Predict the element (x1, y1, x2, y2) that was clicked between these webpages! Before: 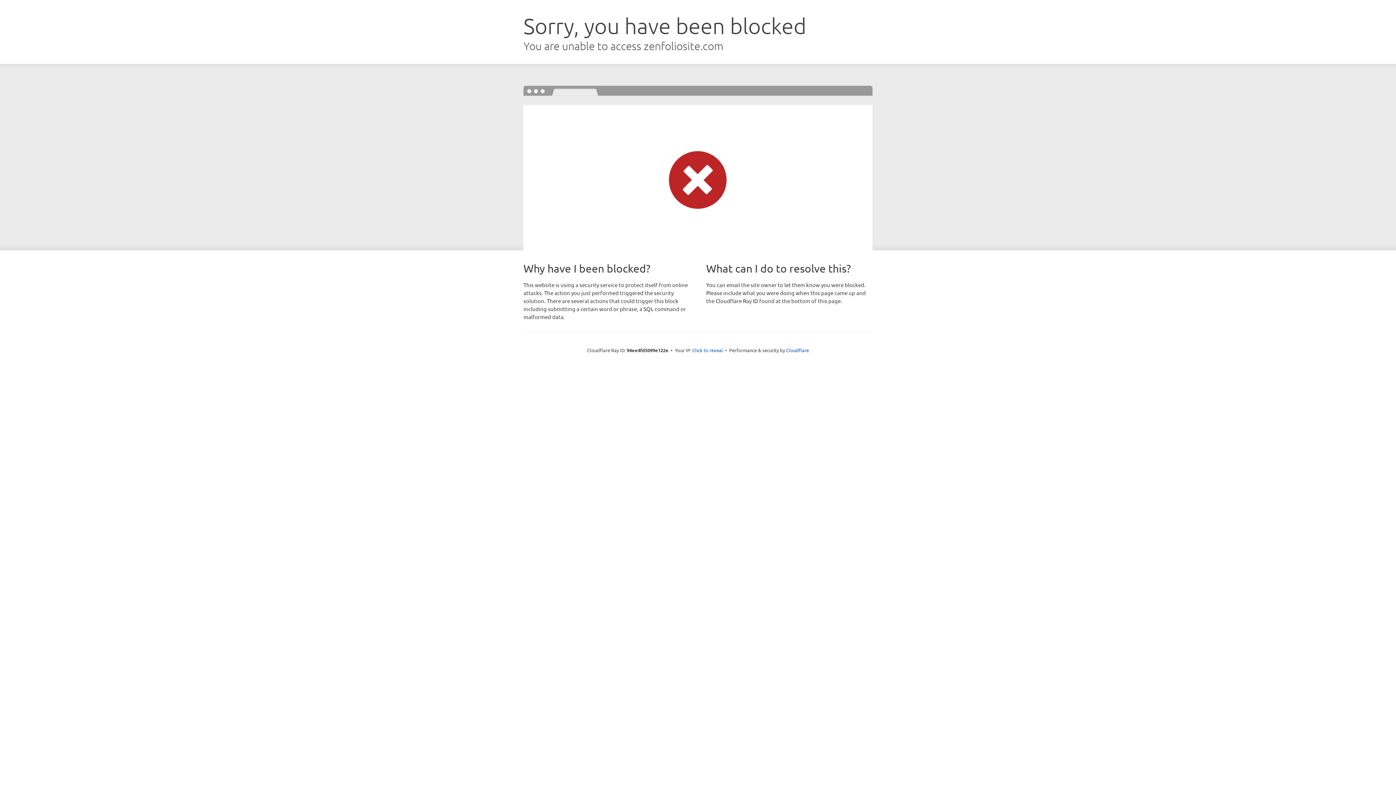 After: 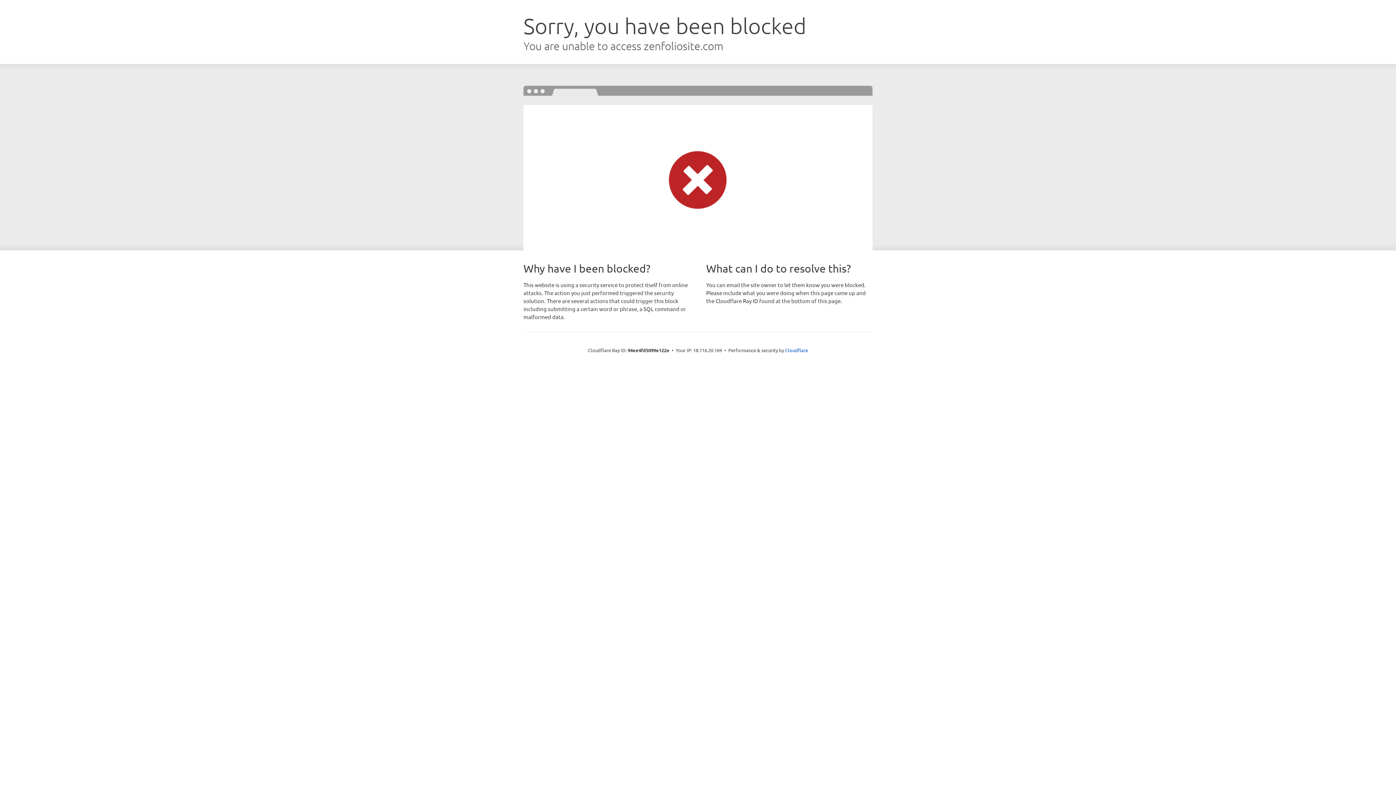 Action: label: Click to reveal bbox: (692, 346, 723, 353)